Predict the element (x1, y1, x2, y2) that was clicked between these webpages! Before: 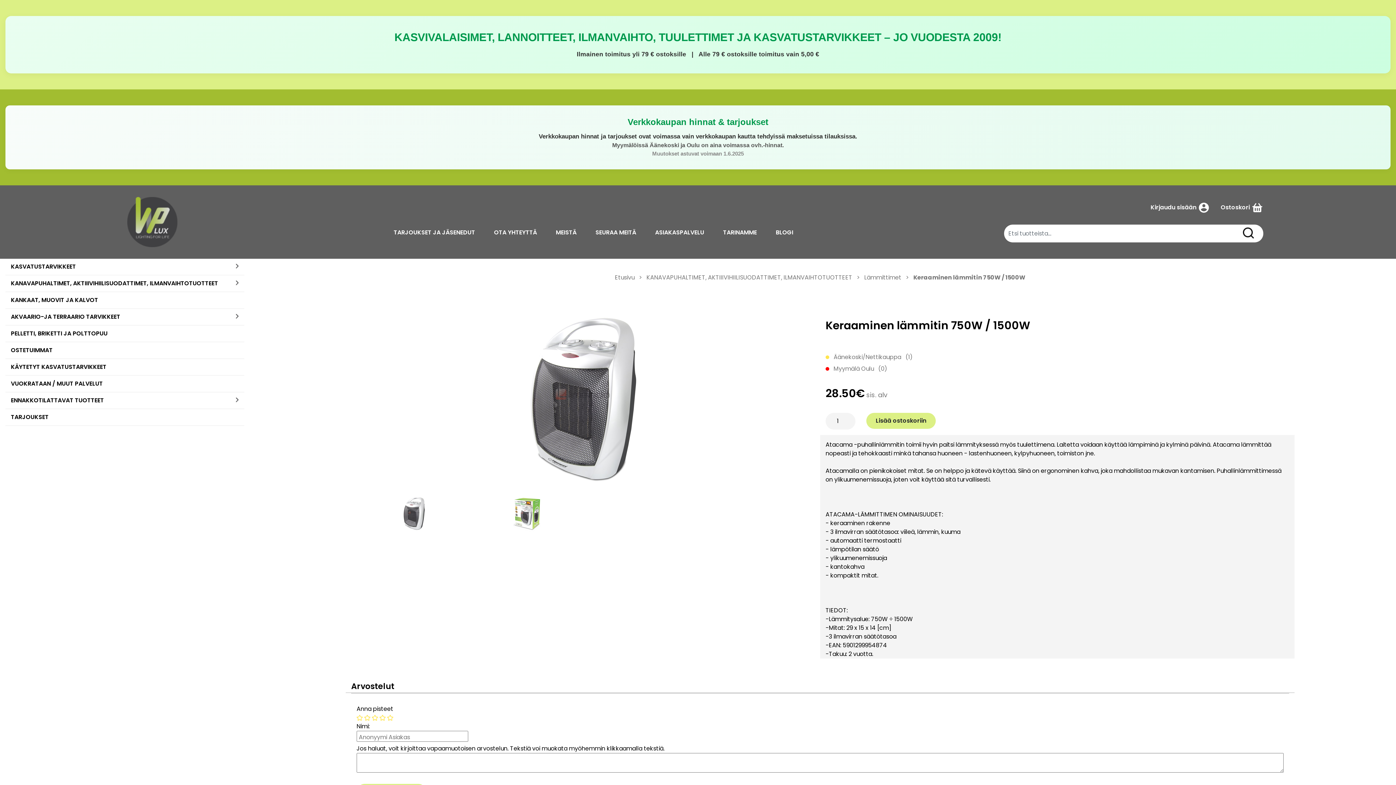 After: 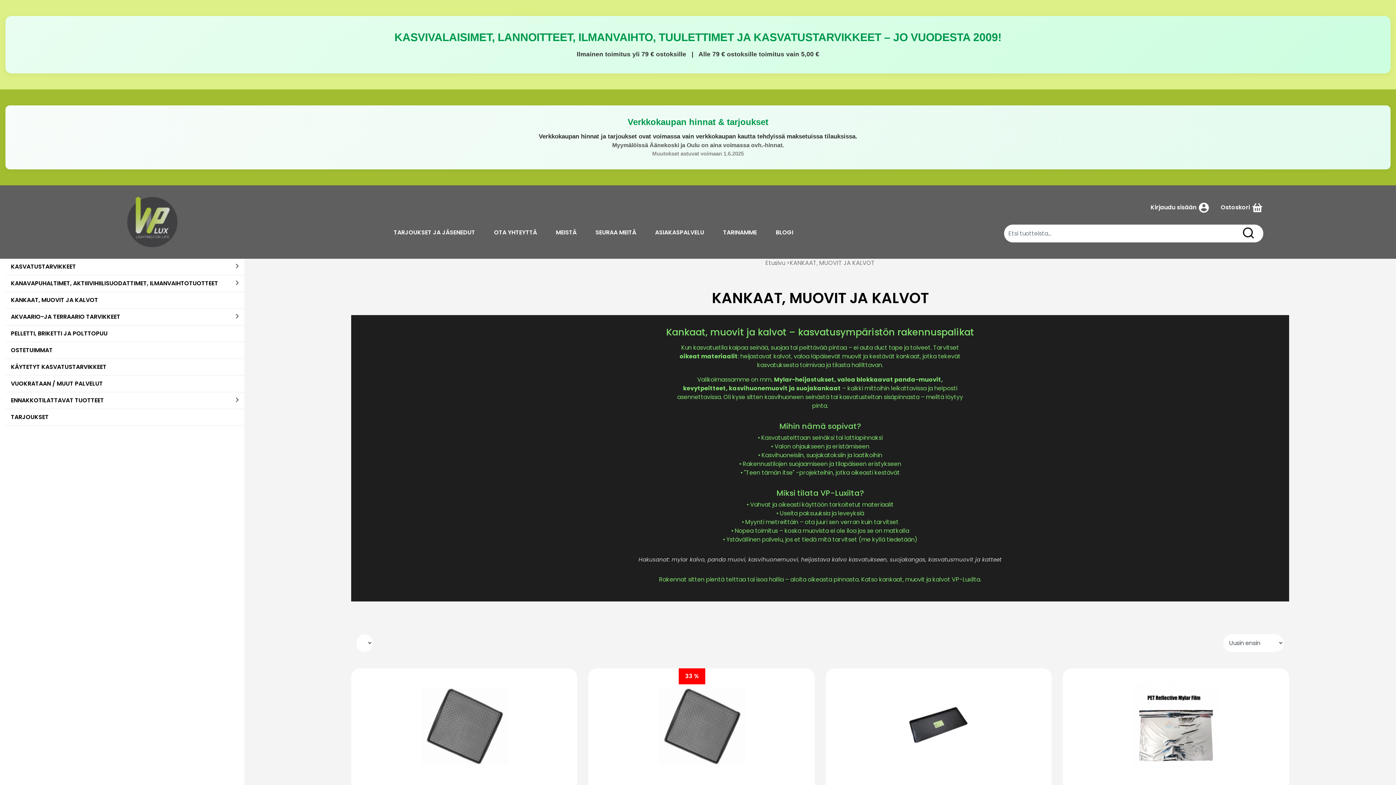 Action: bbox: (10, 295, 98, 304) label: KANKAAT, MUOVIT JA KALVOT